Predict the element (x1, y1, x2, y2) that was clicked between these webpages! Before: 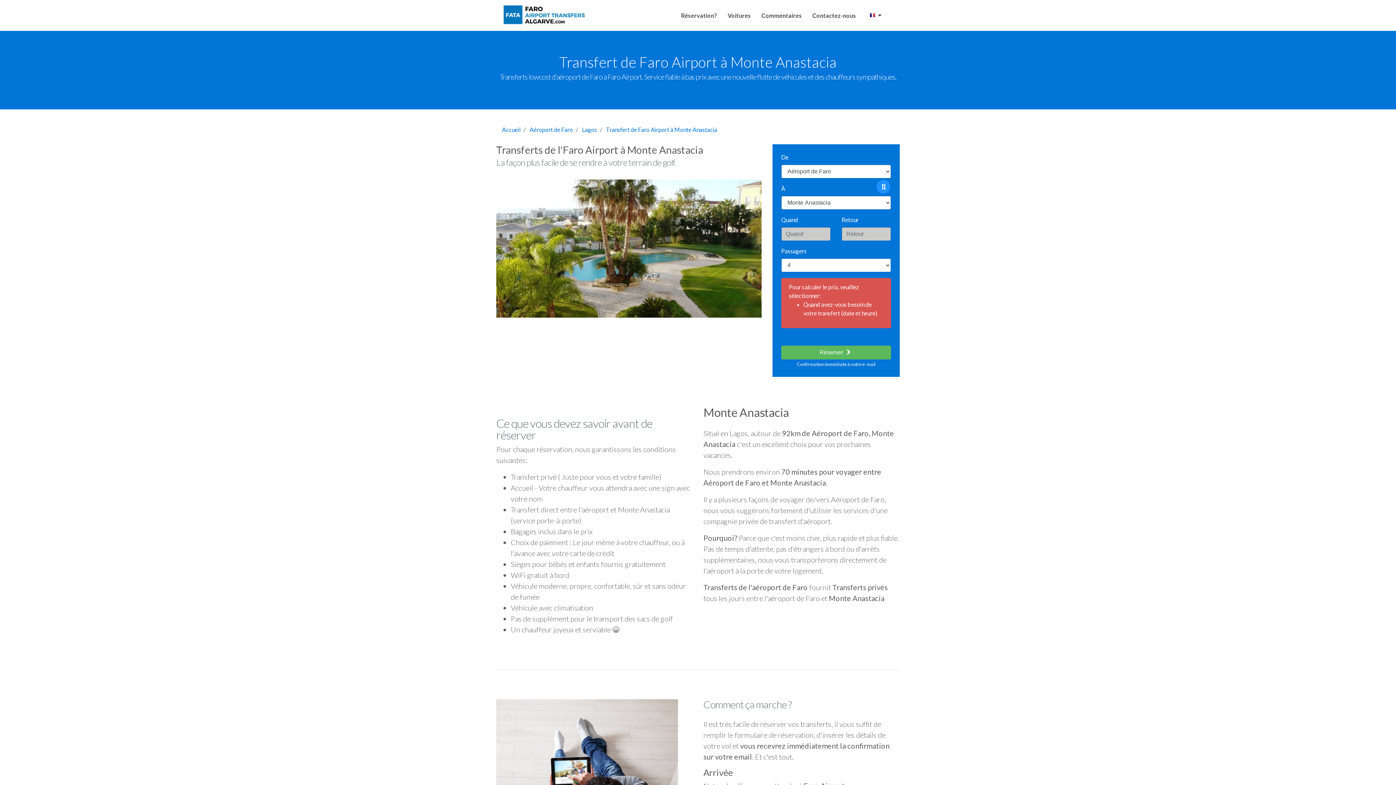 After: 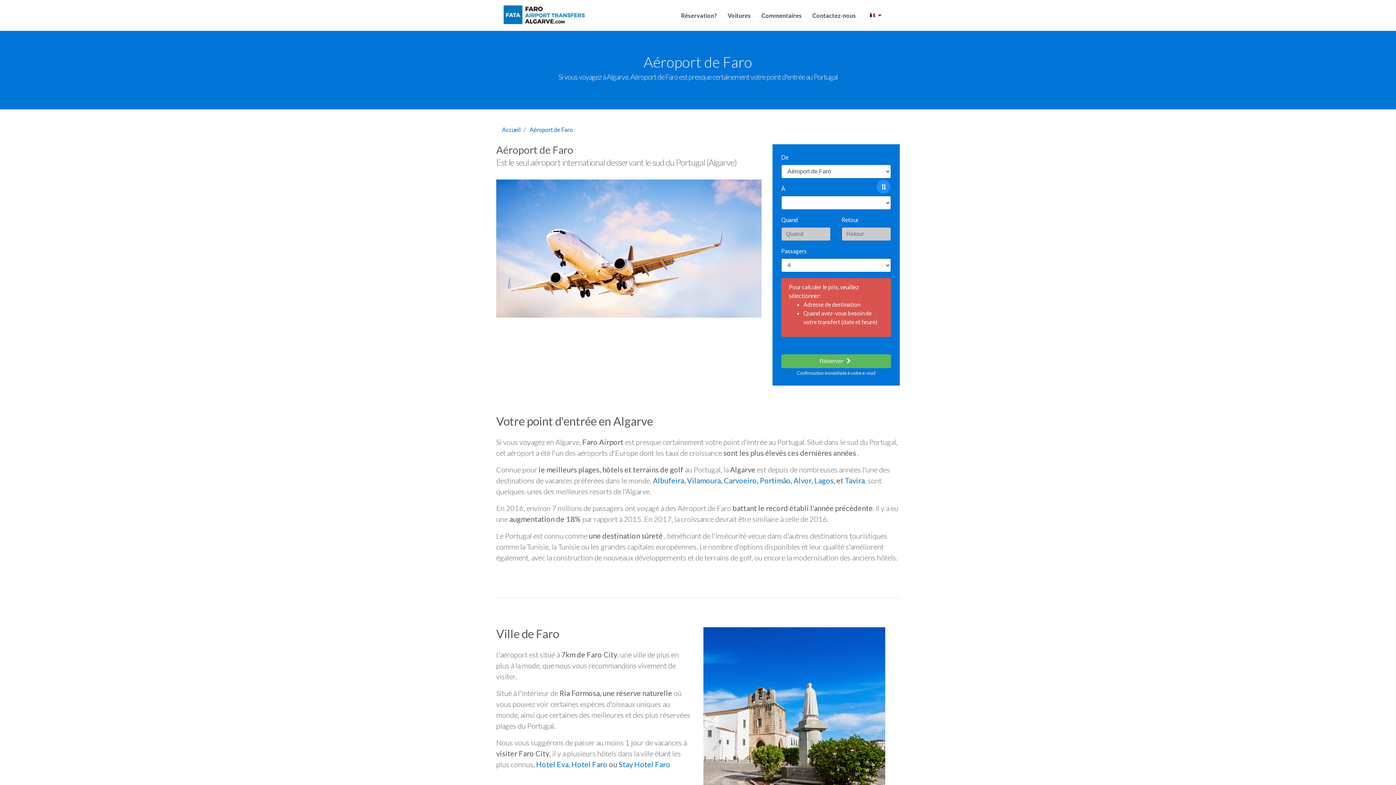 Action: bbox: (529, 126, 573, 133) label: Aéroport de Faro